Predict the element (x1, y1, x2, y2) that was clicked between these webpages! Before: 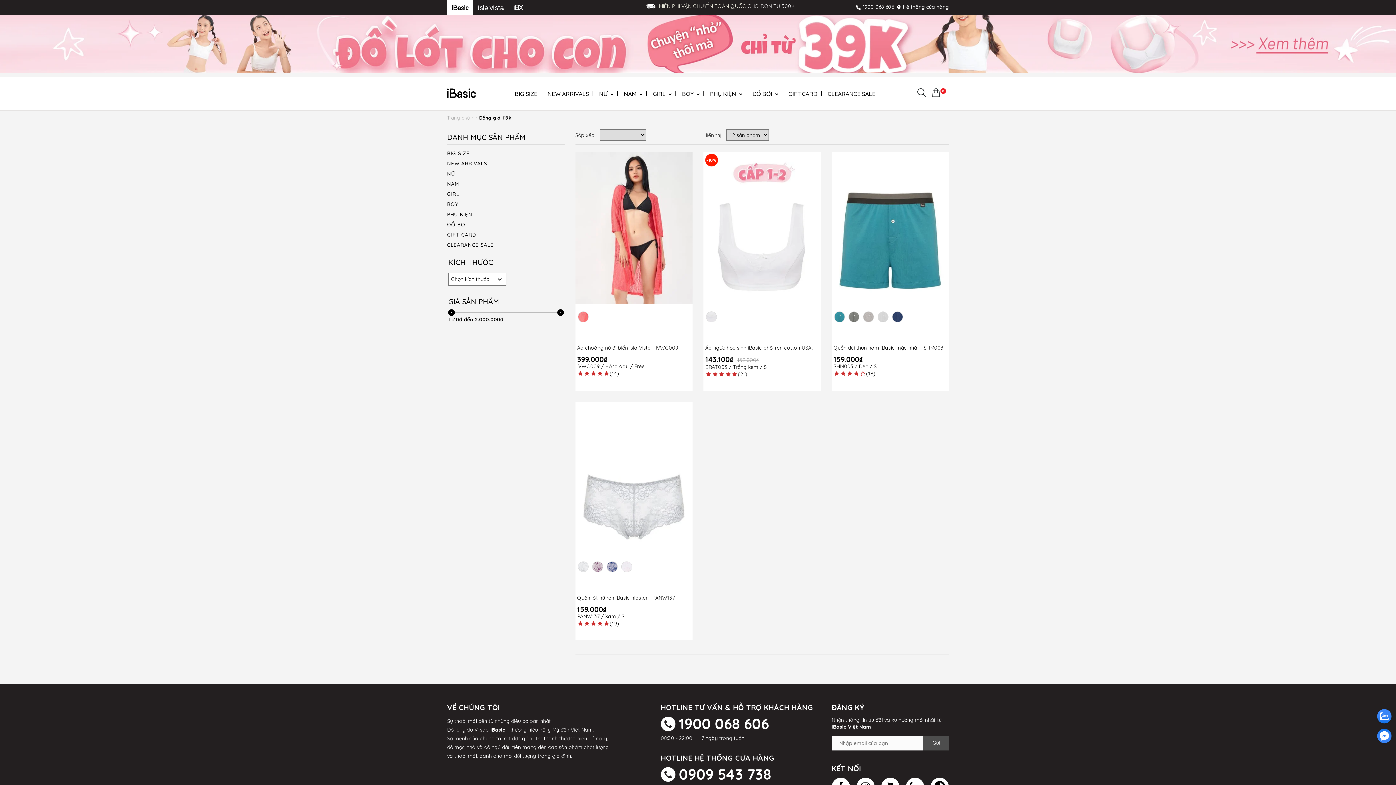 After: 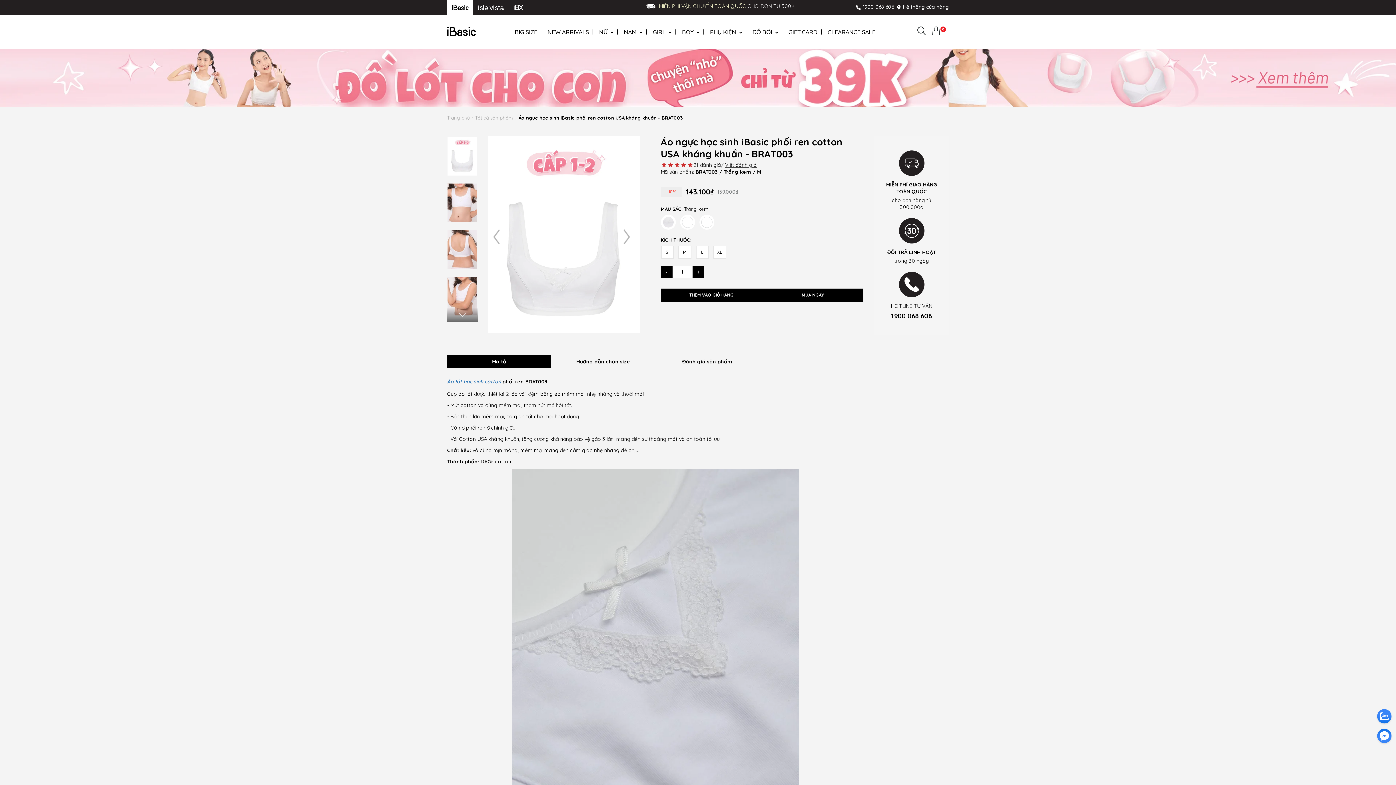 Action: bbox: (703, 152, 820, 304)